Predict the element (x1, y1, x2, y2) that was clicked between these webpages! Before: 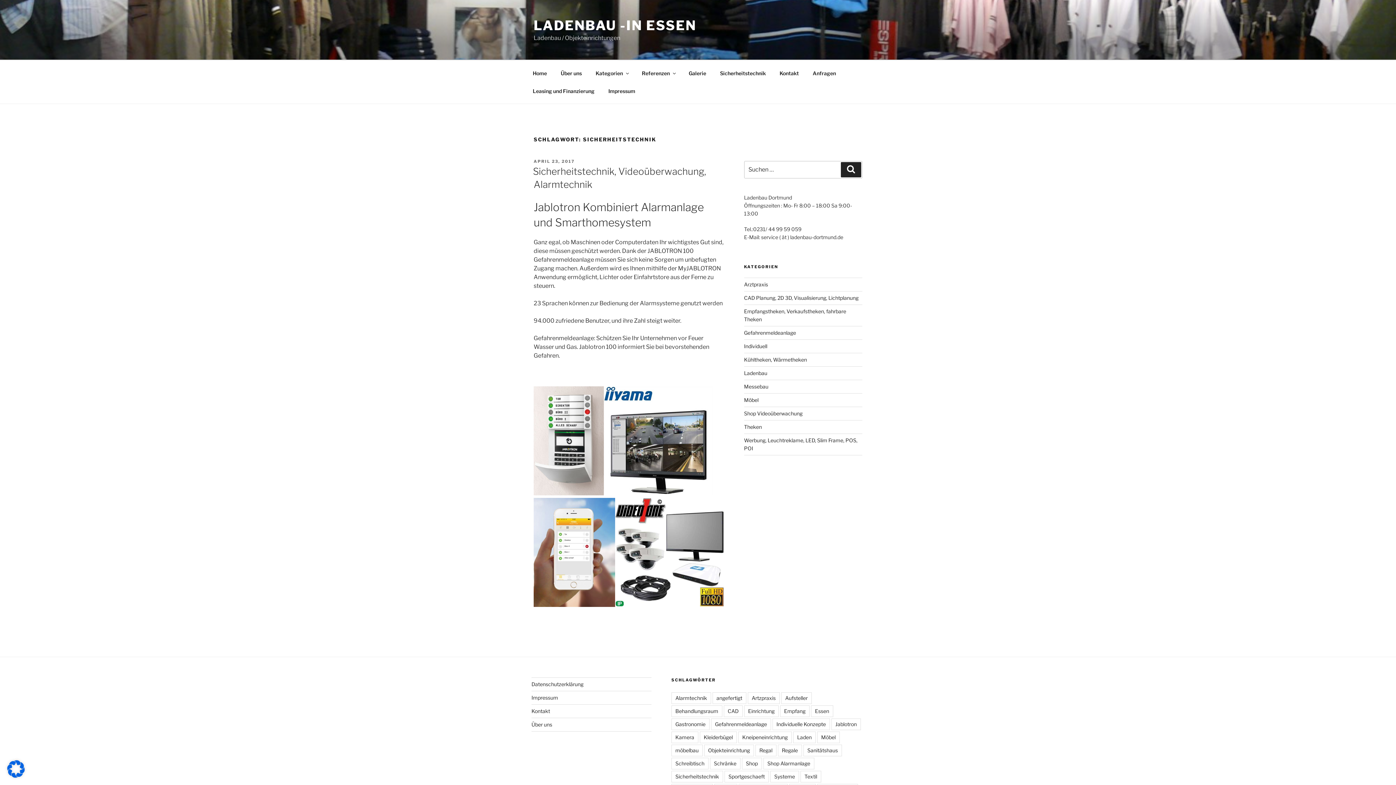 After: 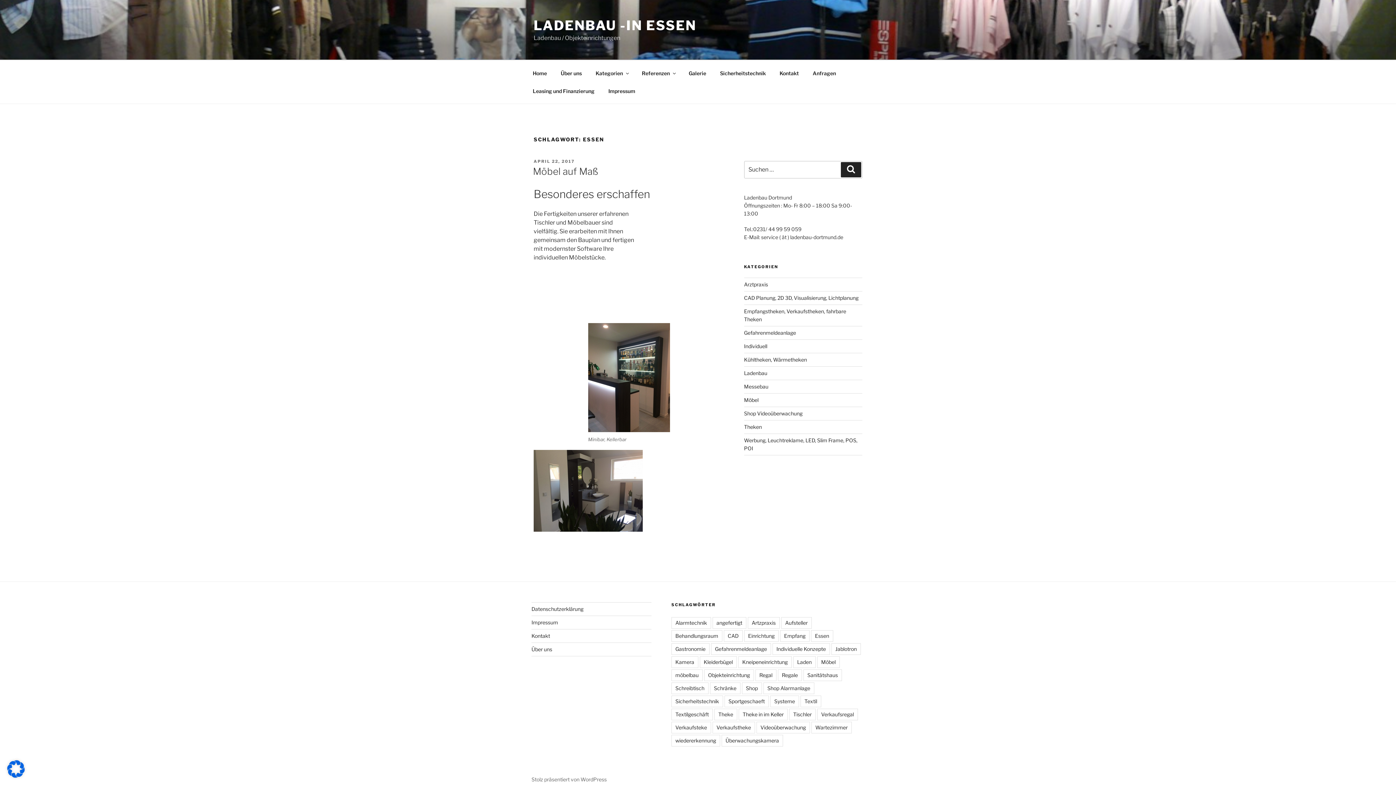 Action: label: Essen bbox: (811, 705, 833, 717)